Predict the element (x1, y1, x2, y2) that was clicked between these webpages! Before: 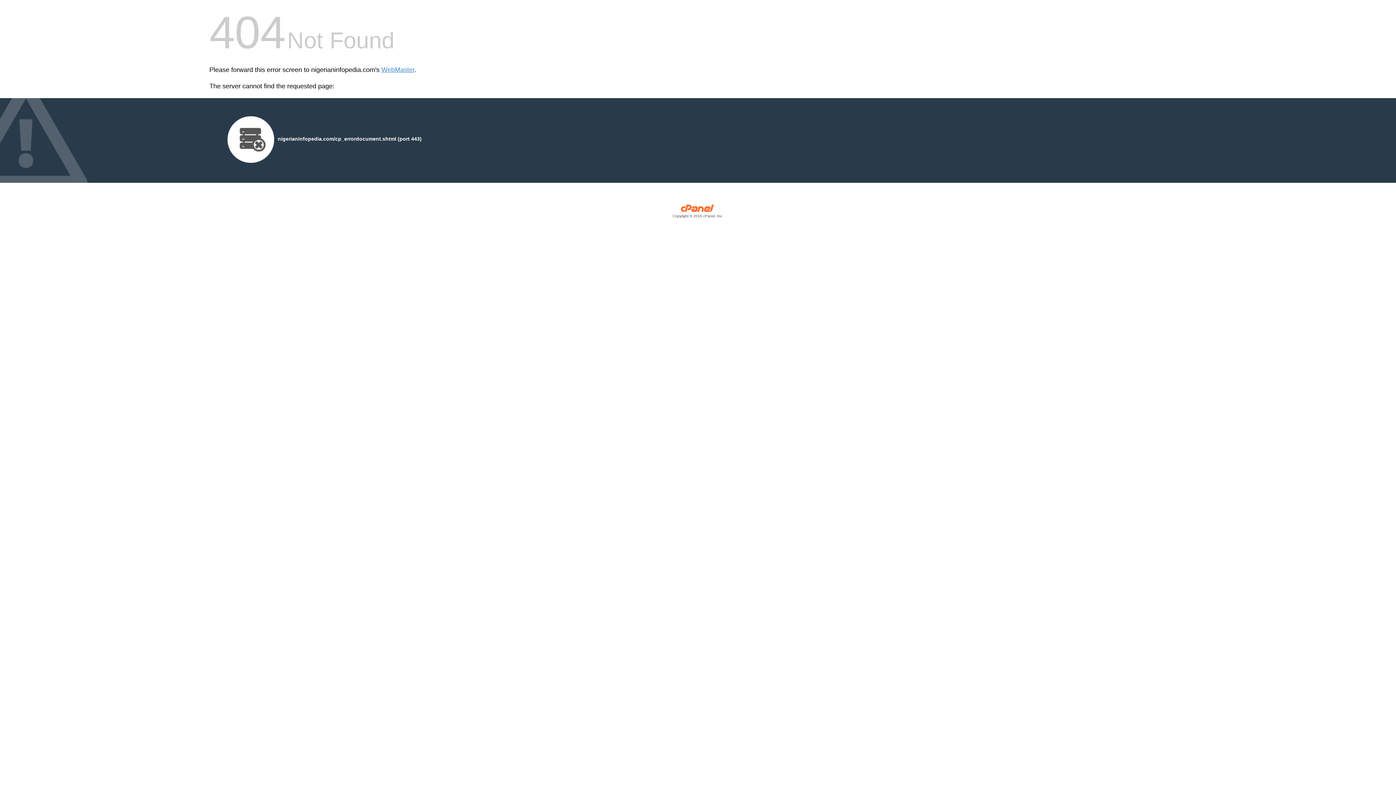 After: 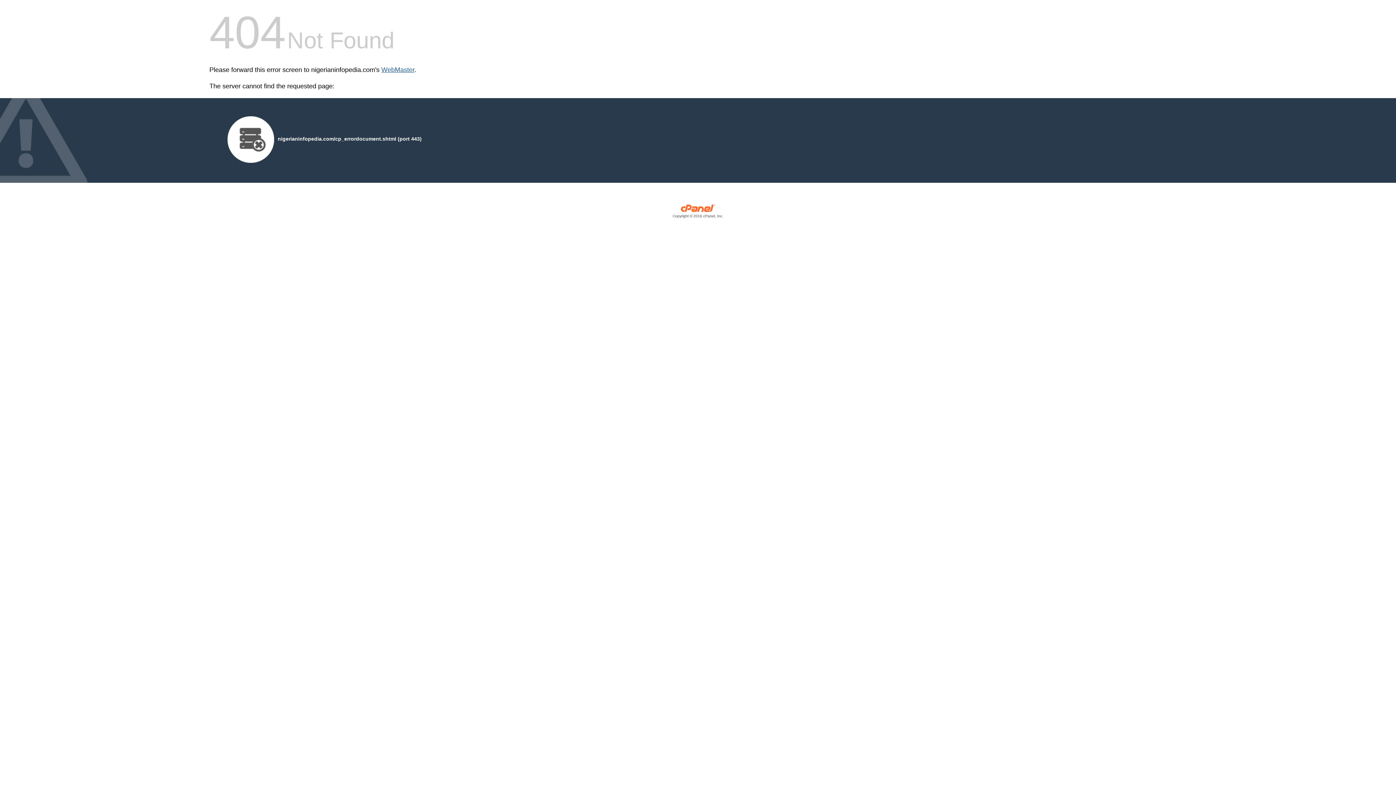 Action: bbox: (381, 66, 414, 73) label: WebMaster